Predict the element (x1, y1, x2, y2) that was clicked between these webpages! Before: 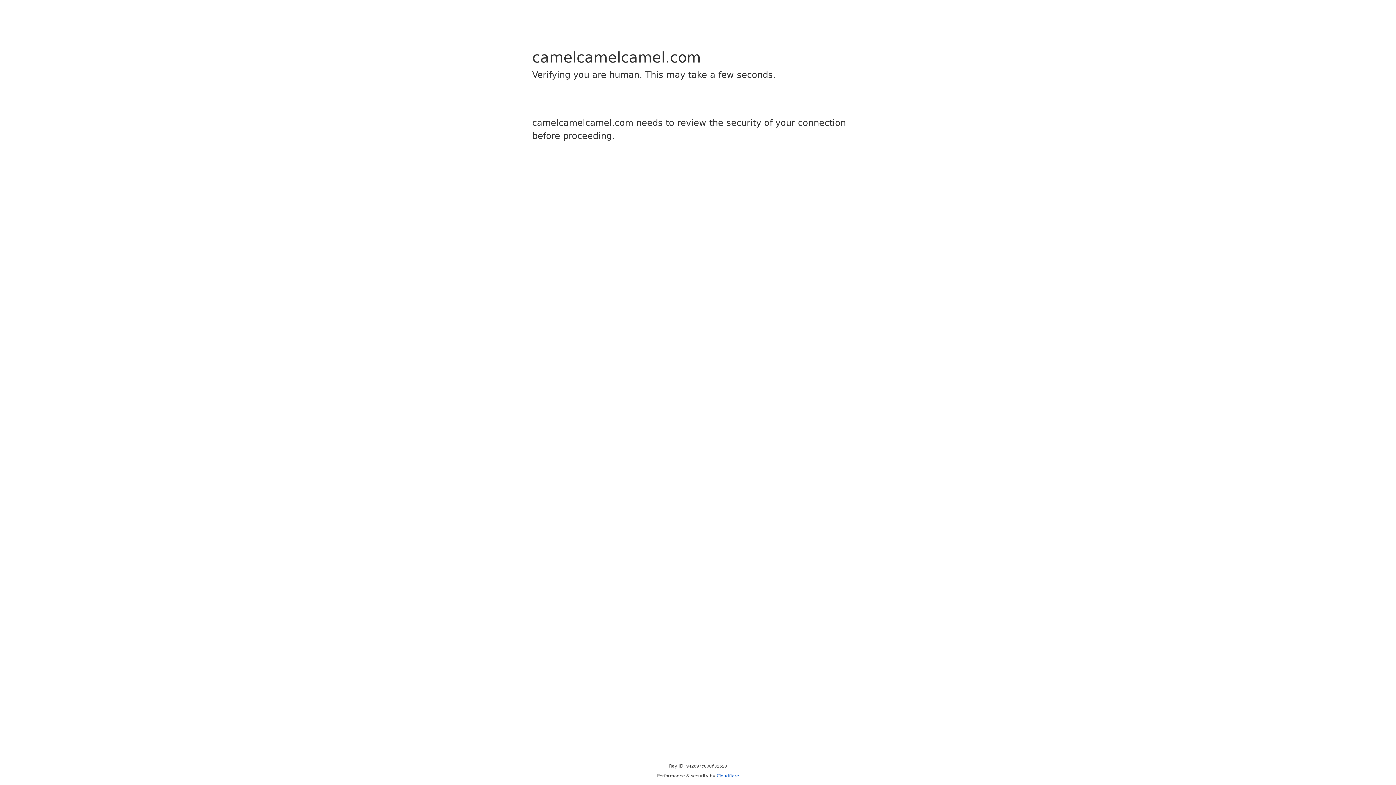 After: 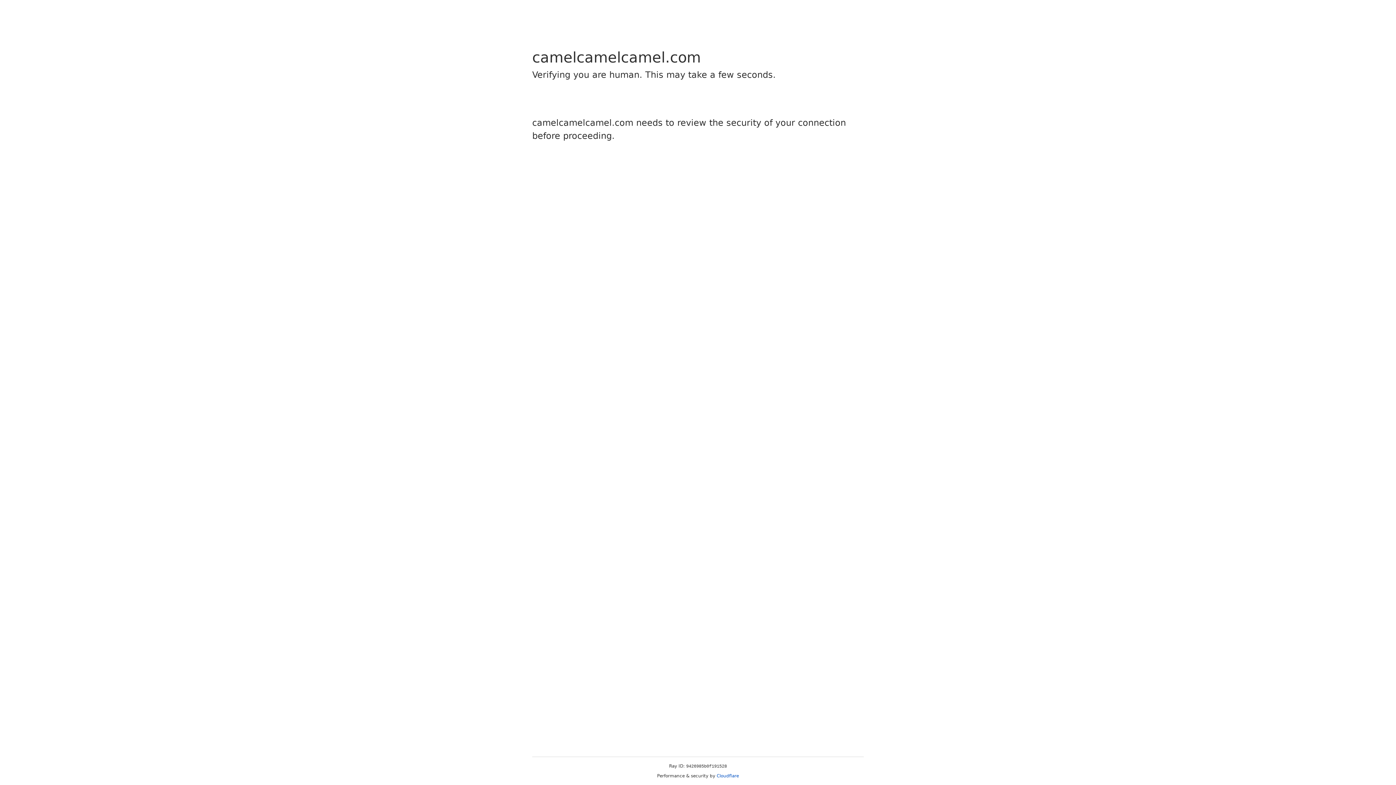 Action: bbox: (716, 773, 739, 778) label: Cloudflare